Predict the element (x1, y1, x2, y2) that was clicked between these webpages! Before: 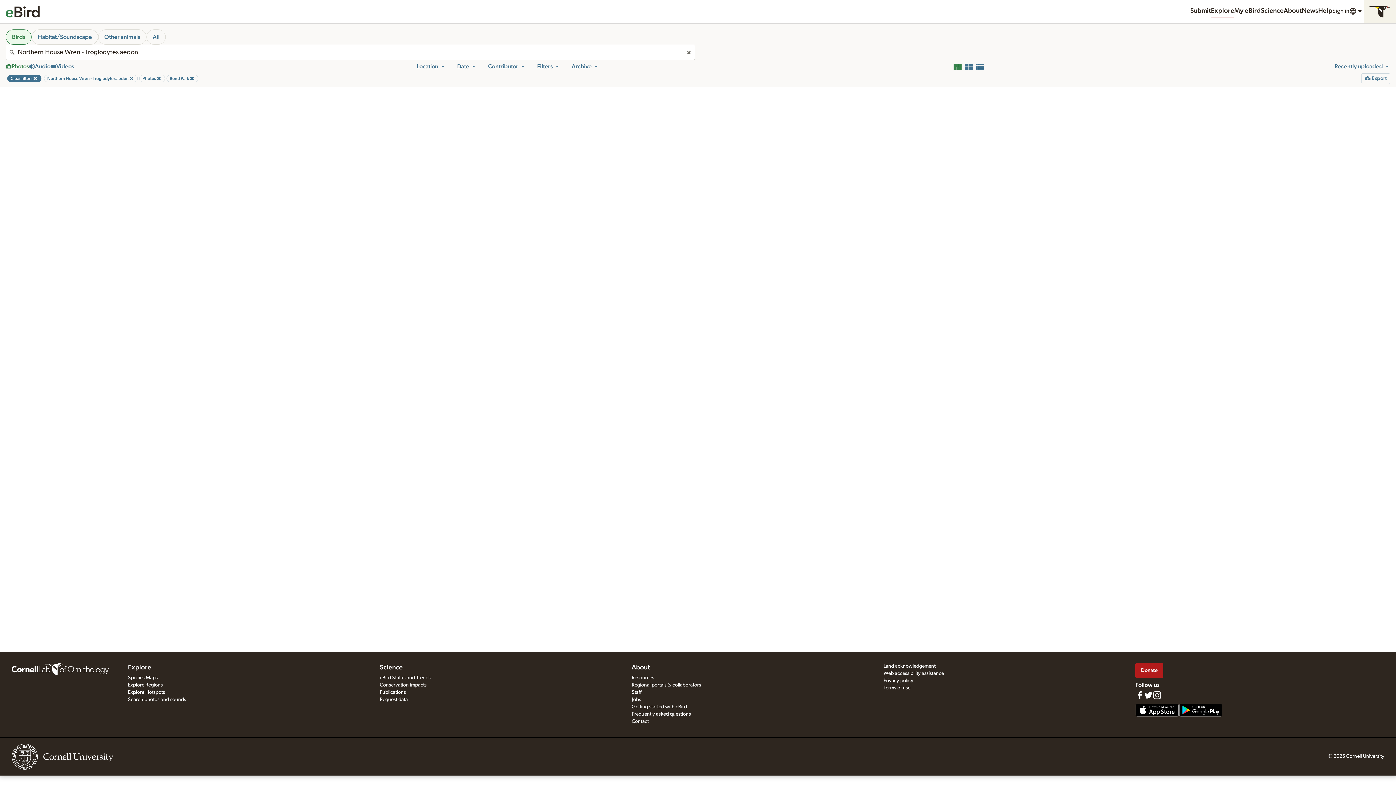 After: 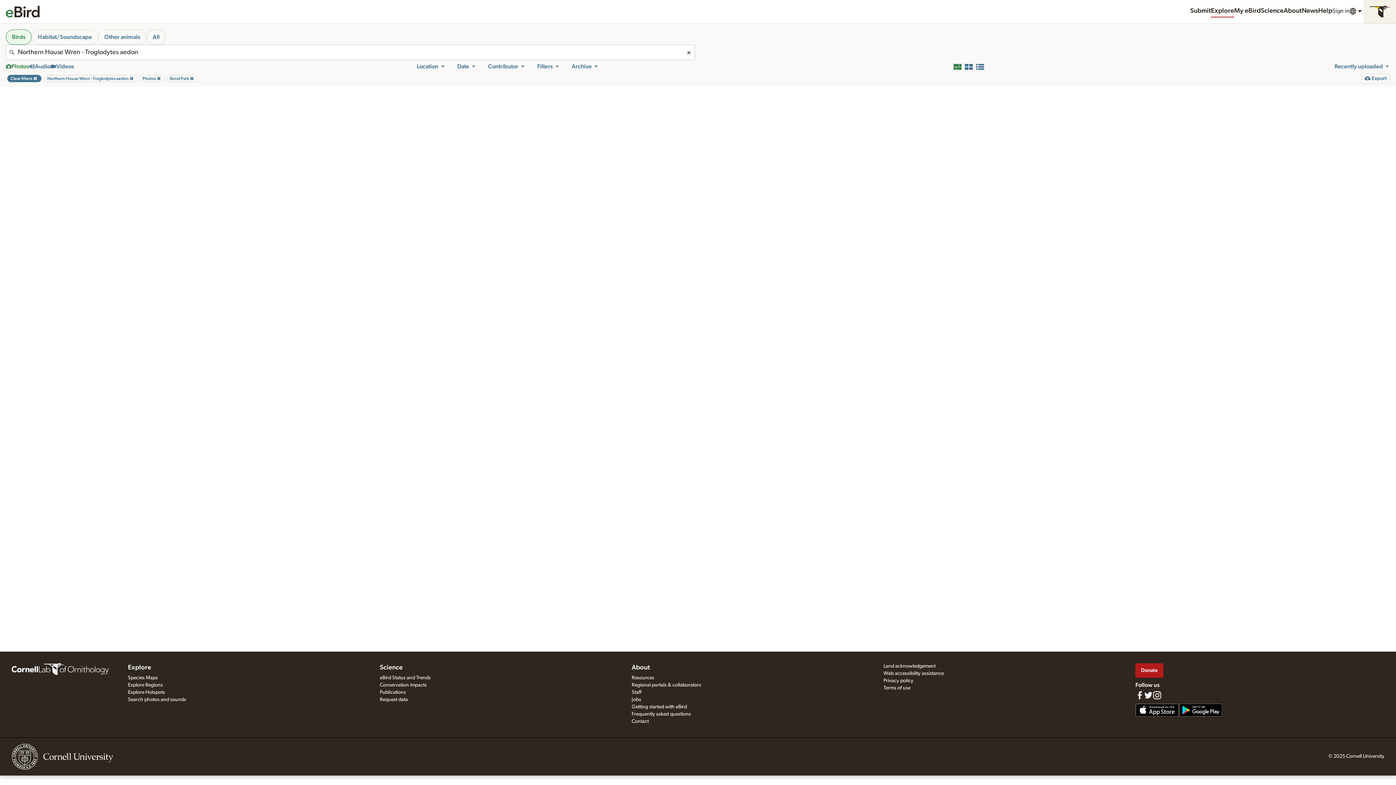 Action: label: All bbox: (146, 29, 165, 44)